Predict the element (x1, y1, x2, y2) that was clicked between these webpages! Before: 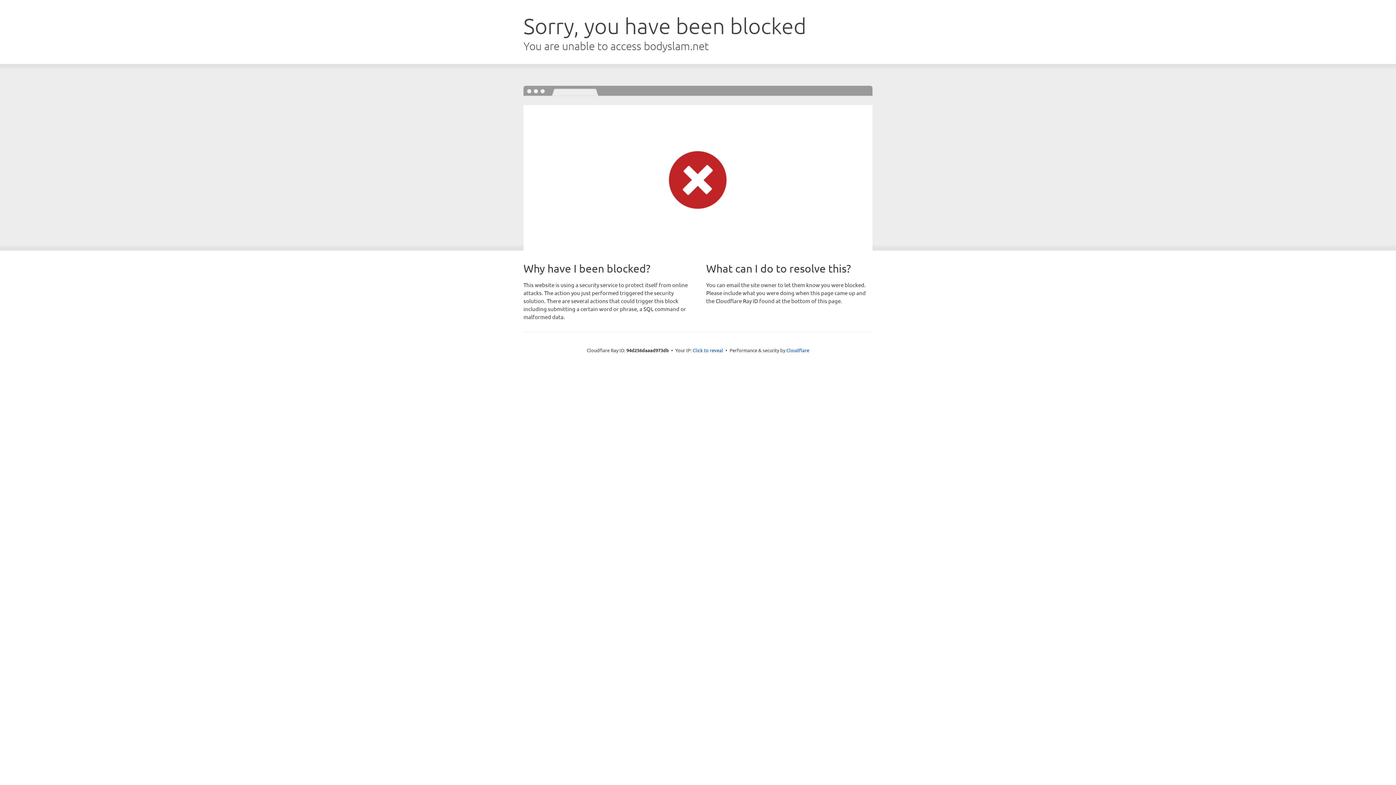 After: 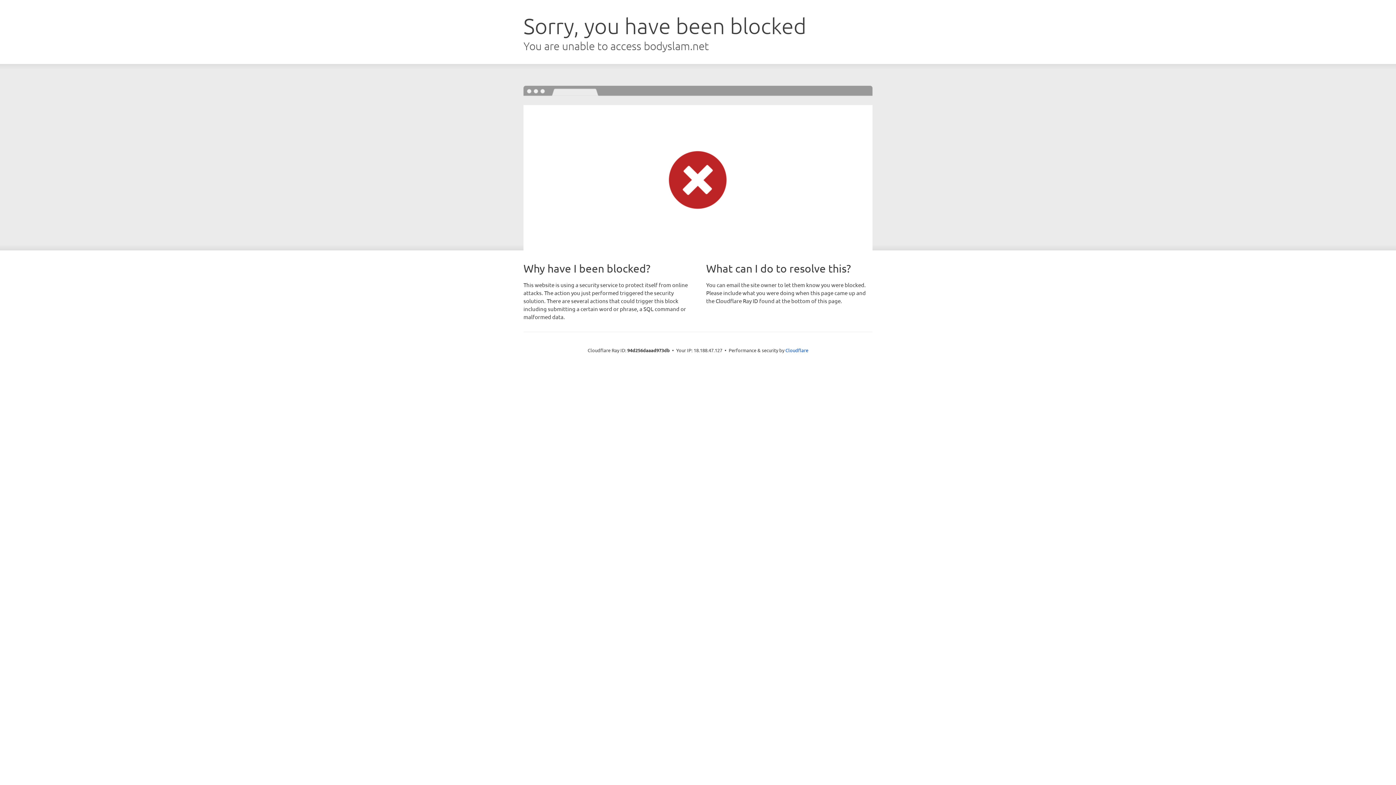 Action: bbox: (692, 346, 723, 353) label: Click to reveal